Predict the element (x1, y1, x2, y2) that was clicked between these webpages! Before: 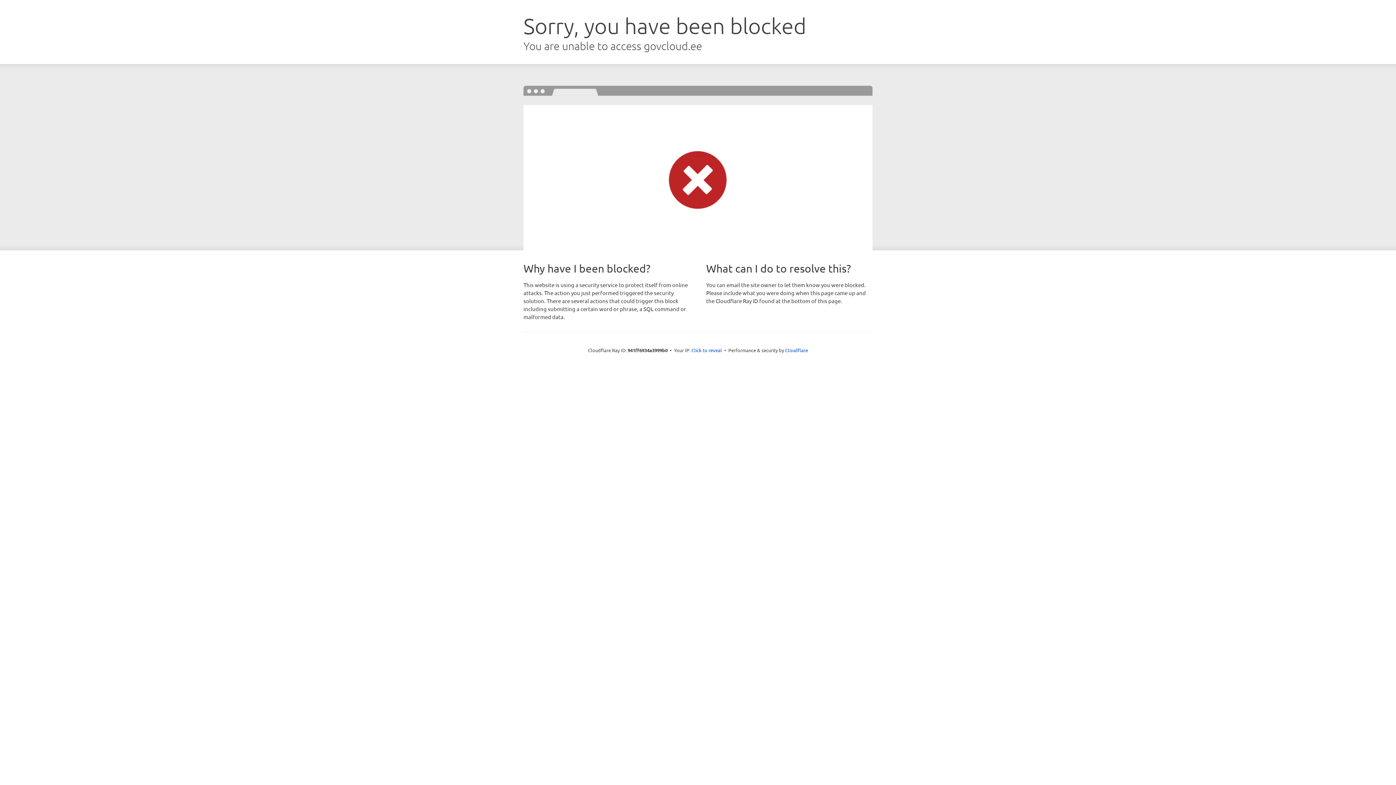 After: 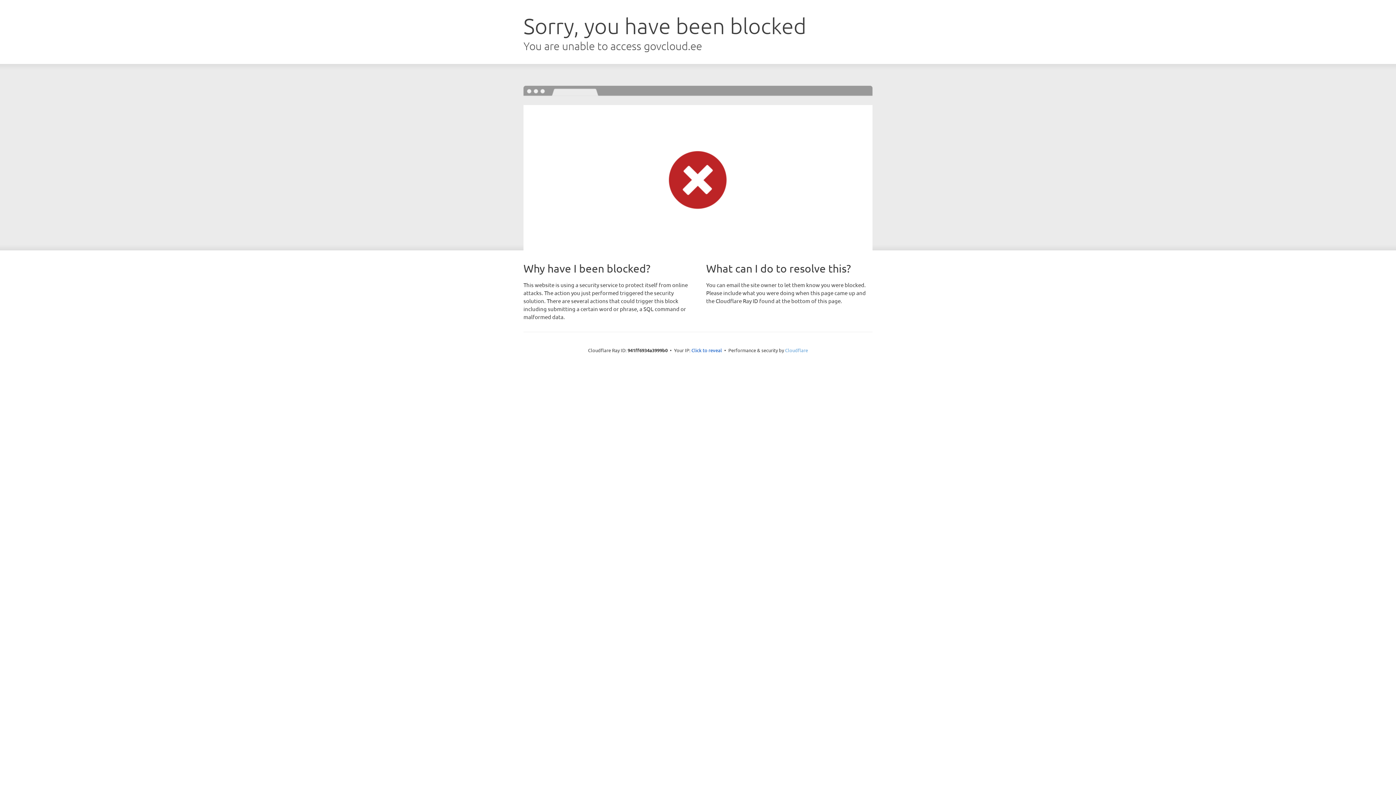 Action: bbox: (785, 347, 808, 353) label: Cloudflare